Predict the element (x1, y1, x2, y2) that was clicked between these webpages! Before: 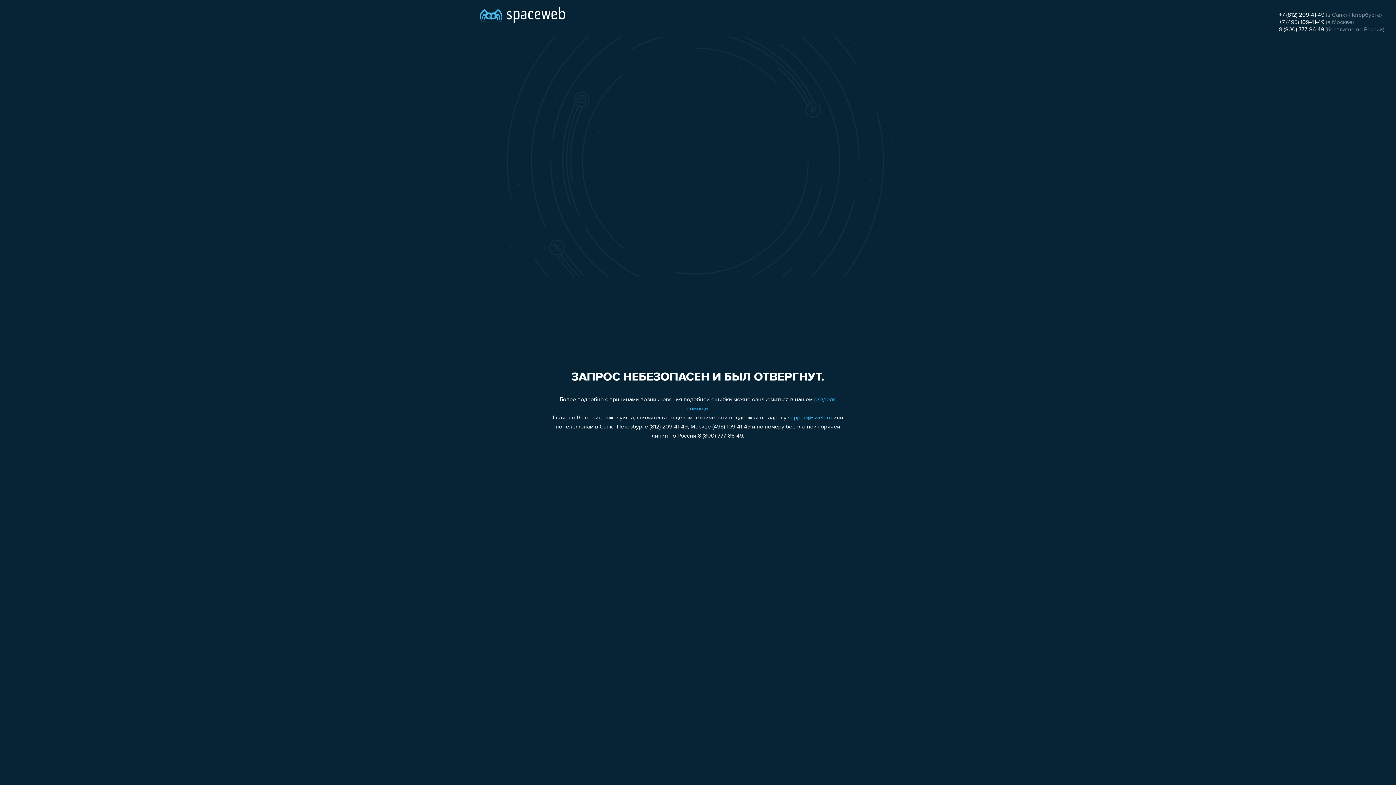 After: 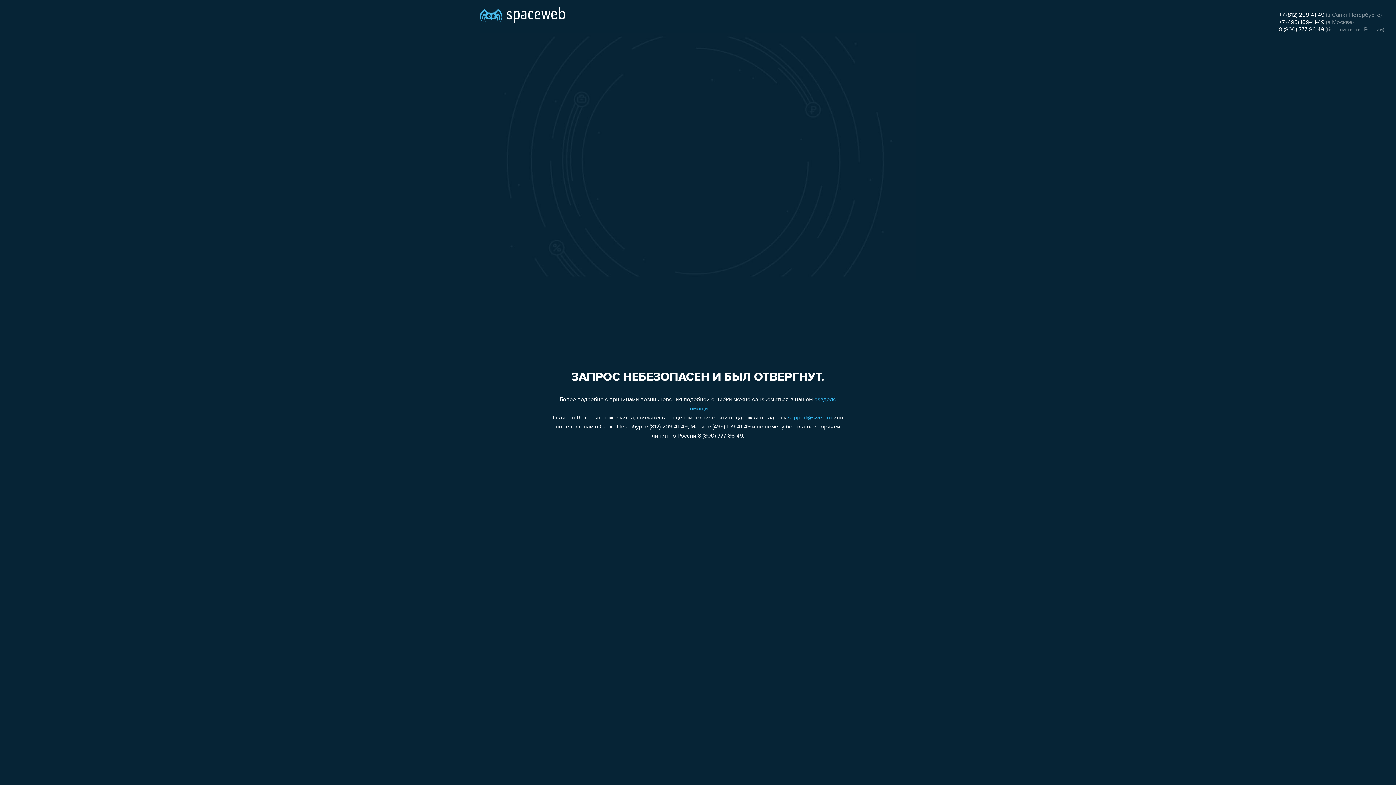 Action: bbox: (1279, 26, 1324, 32) label: 8 (800) 777-86-49